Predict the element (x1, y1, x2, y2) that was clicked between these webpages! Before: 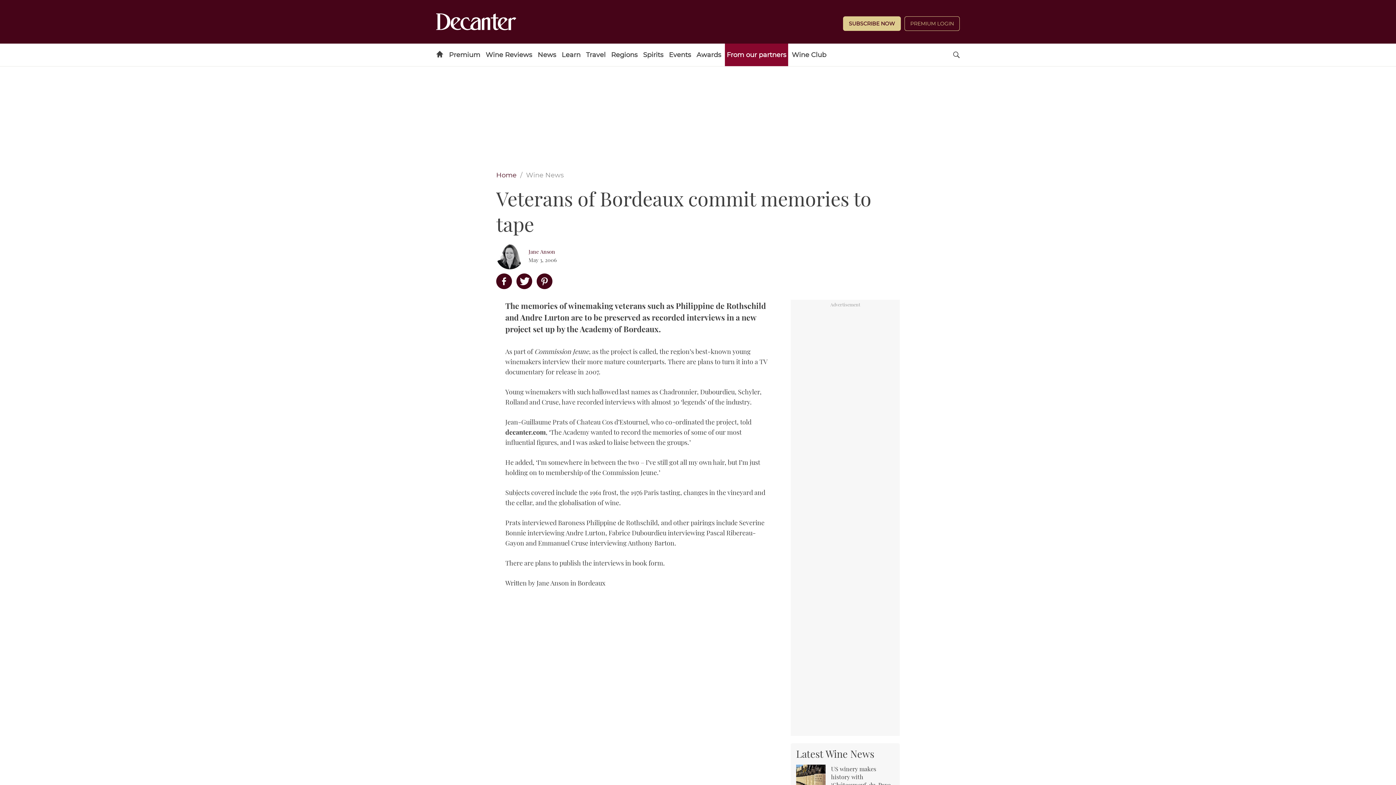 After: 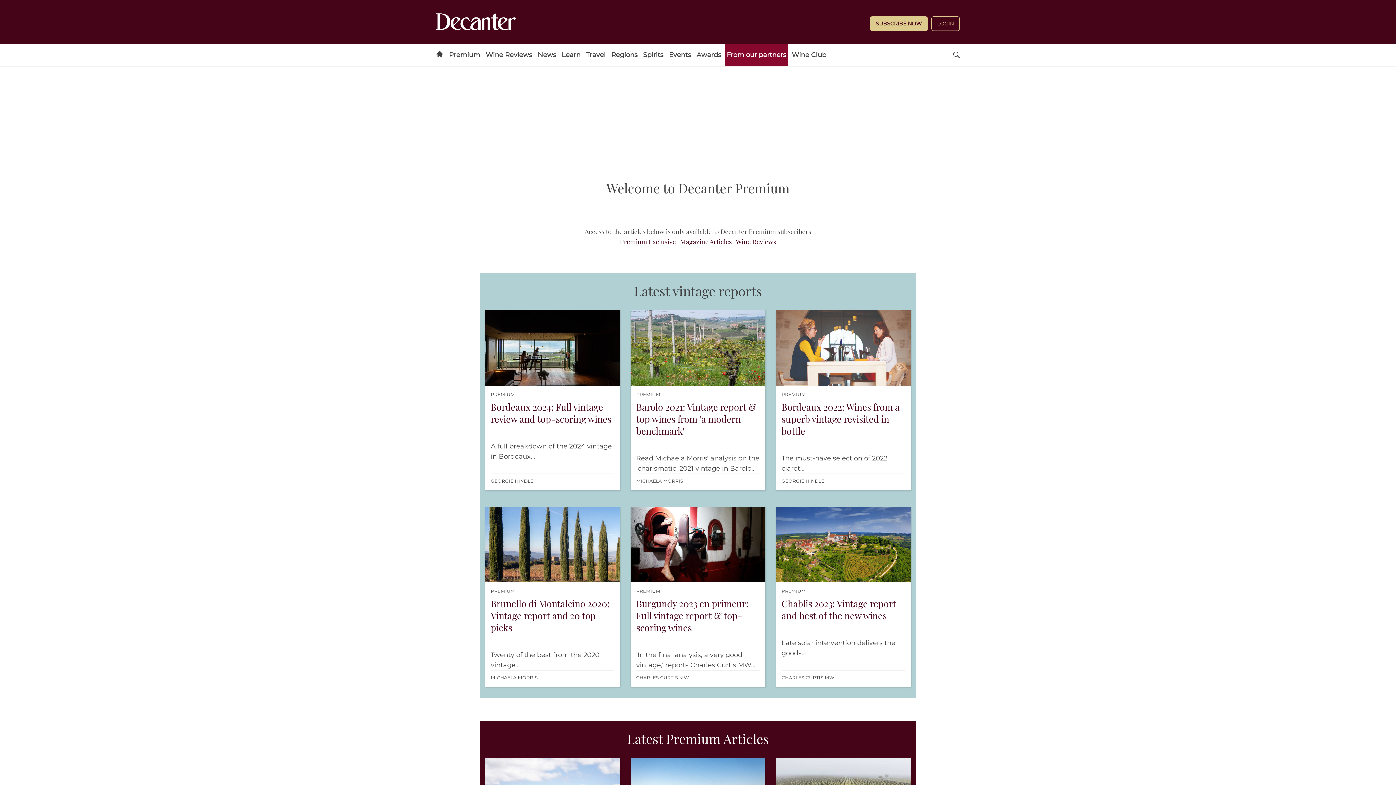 Action: label: Premium bbox: (447, 43, 482, 66)